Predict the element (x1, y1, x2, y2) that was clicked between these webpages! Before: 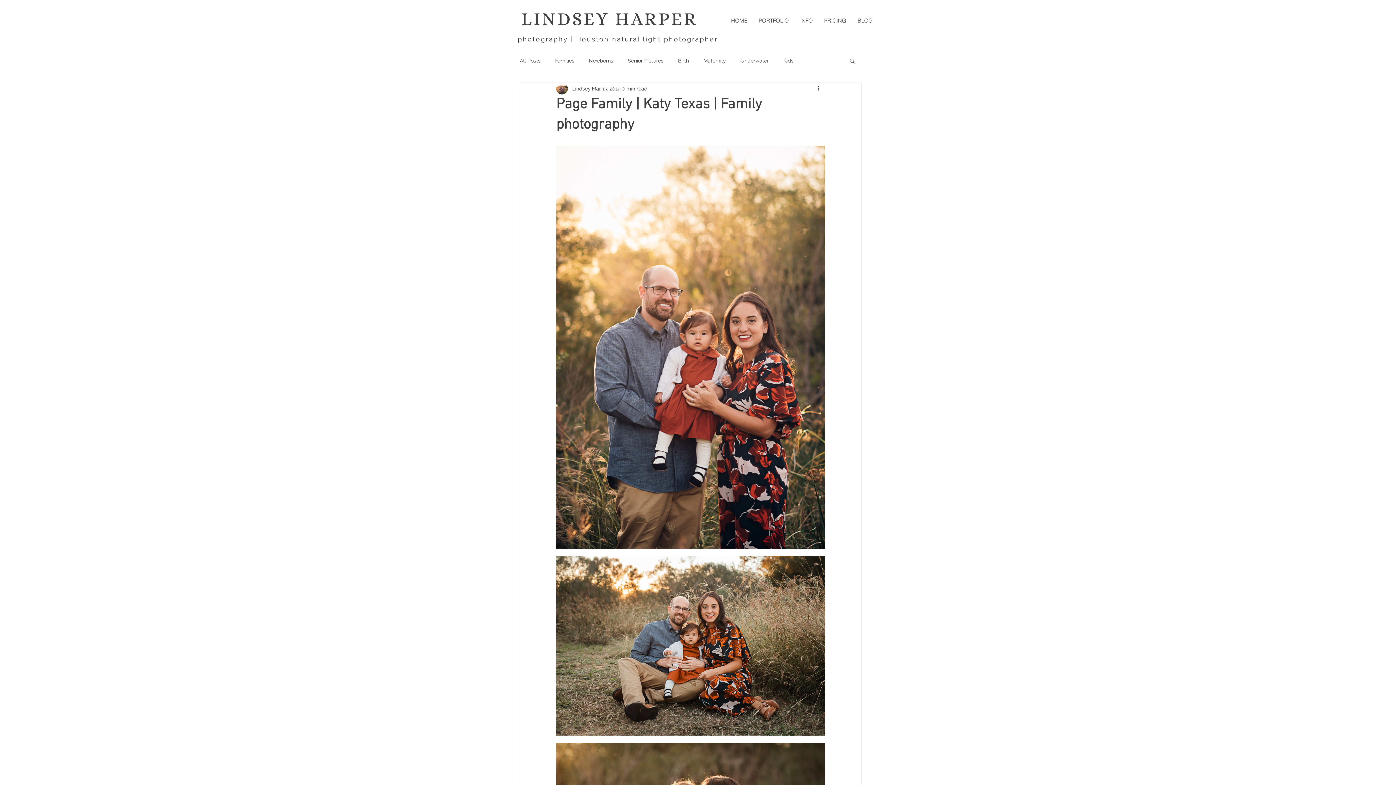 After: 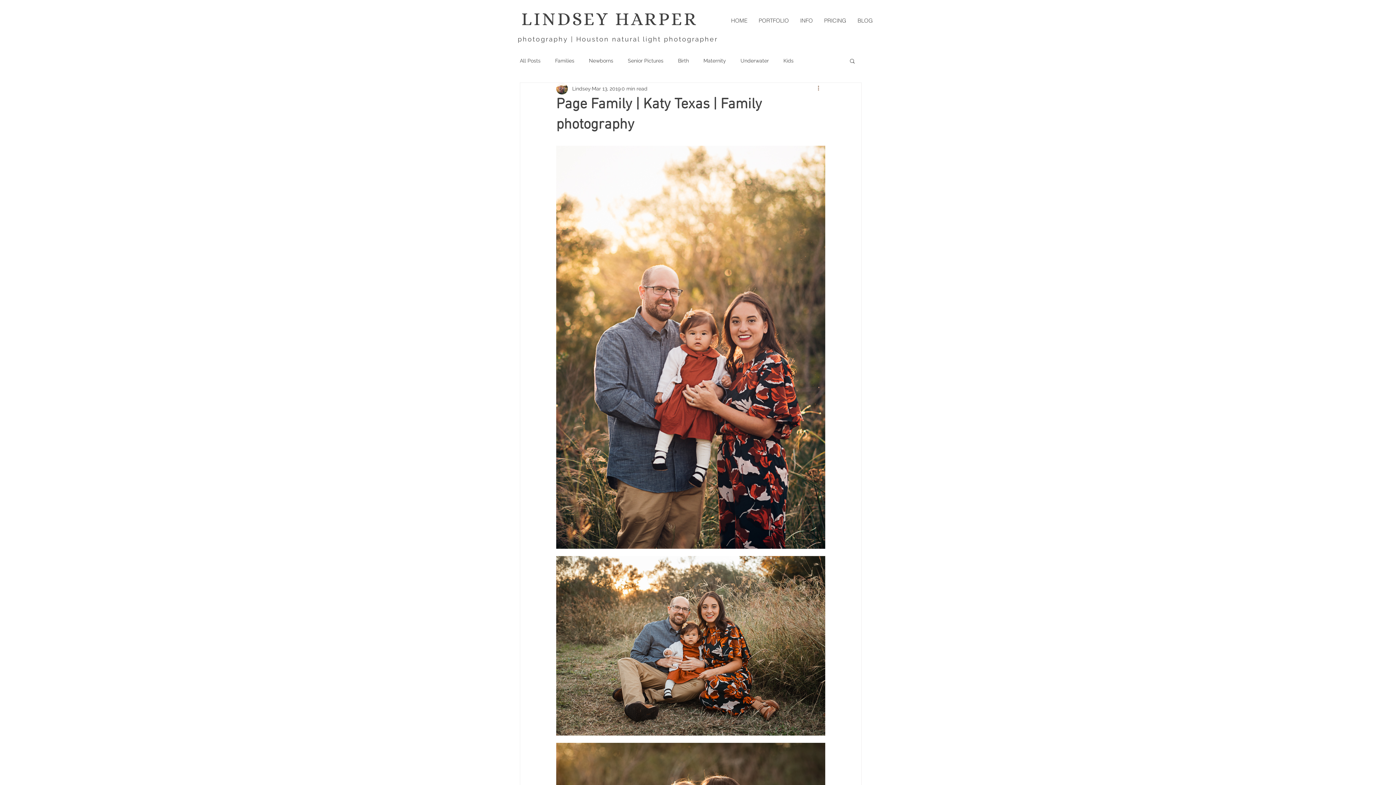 Action: bbox: (816, 84, 825, 93) label: More actions